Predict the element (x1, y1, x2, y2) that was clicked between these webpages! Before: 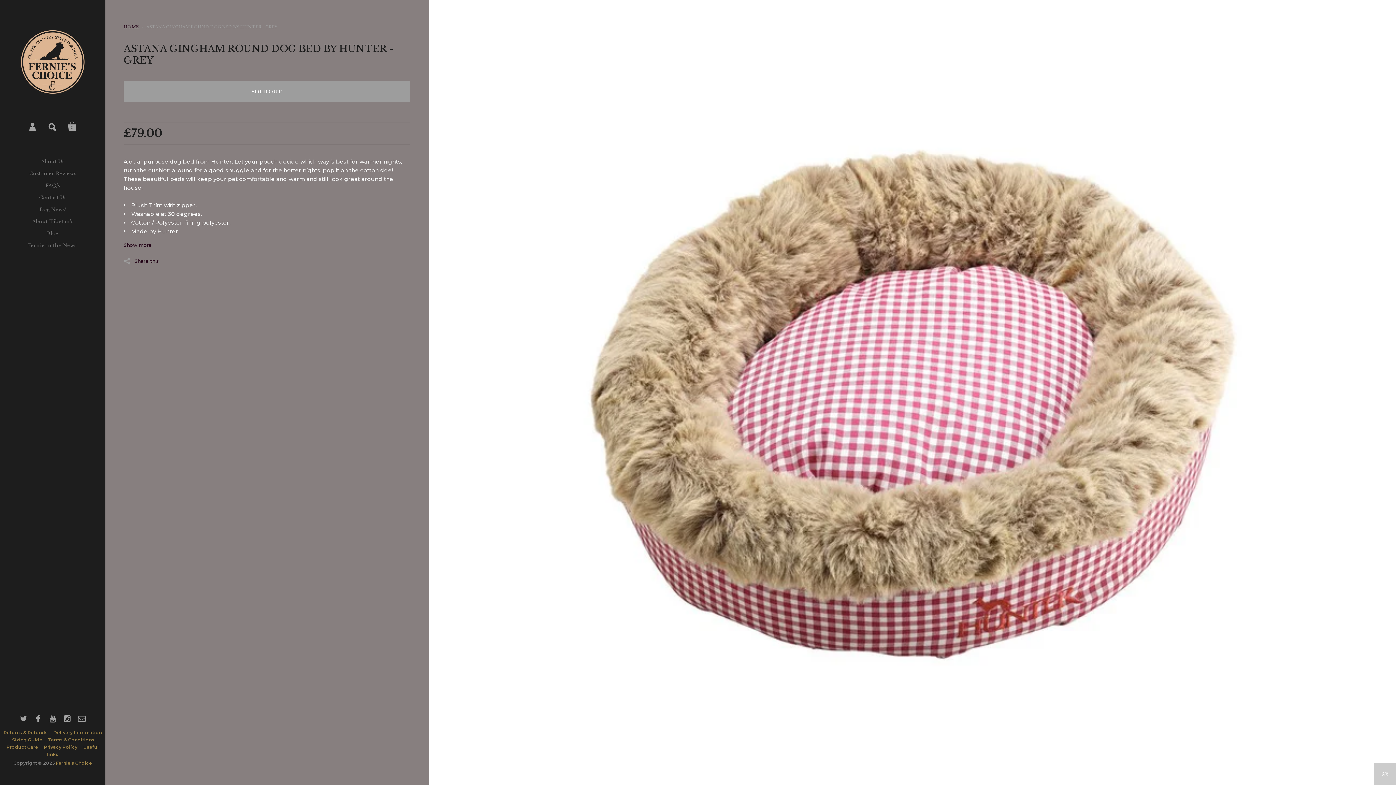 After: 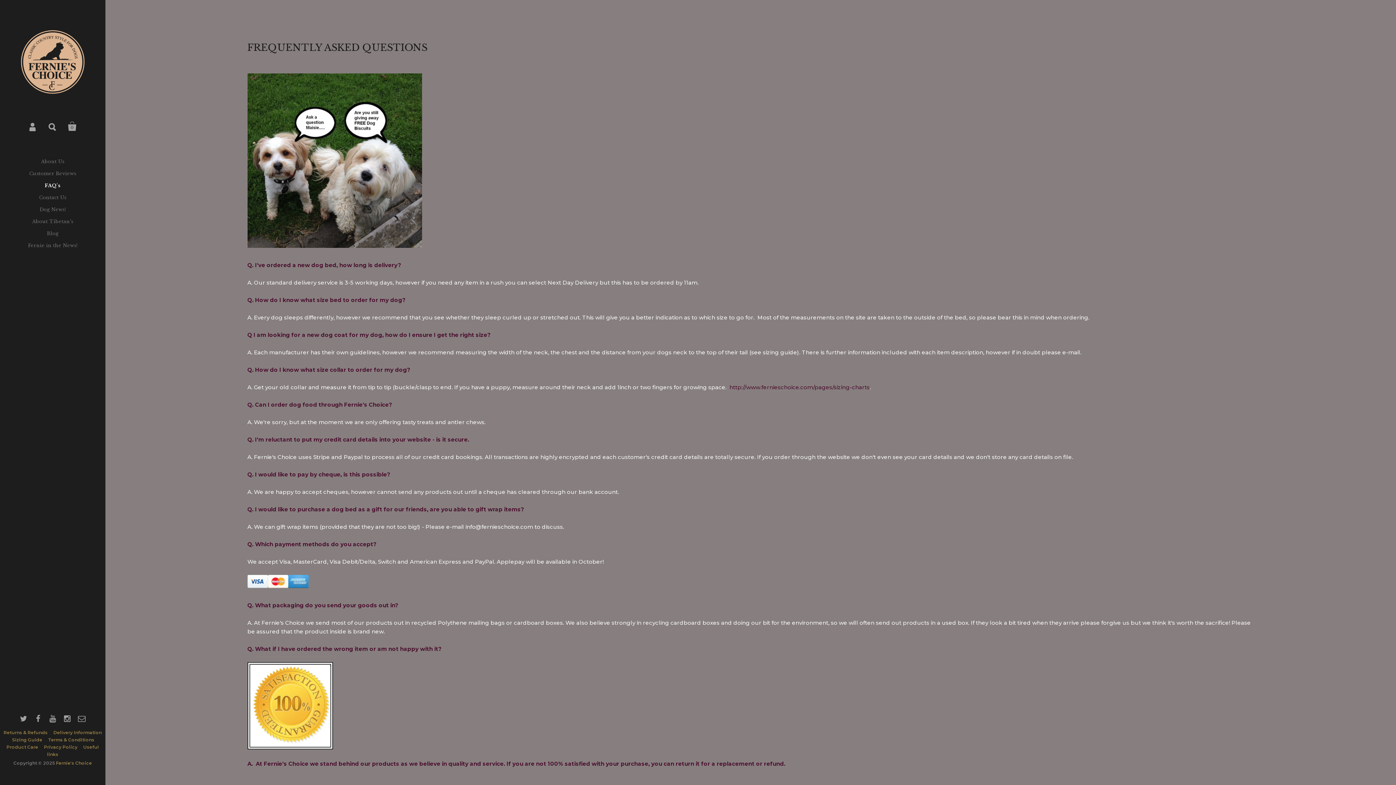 Action: label: FAQ's bbox: (38, 179, 67, 191)